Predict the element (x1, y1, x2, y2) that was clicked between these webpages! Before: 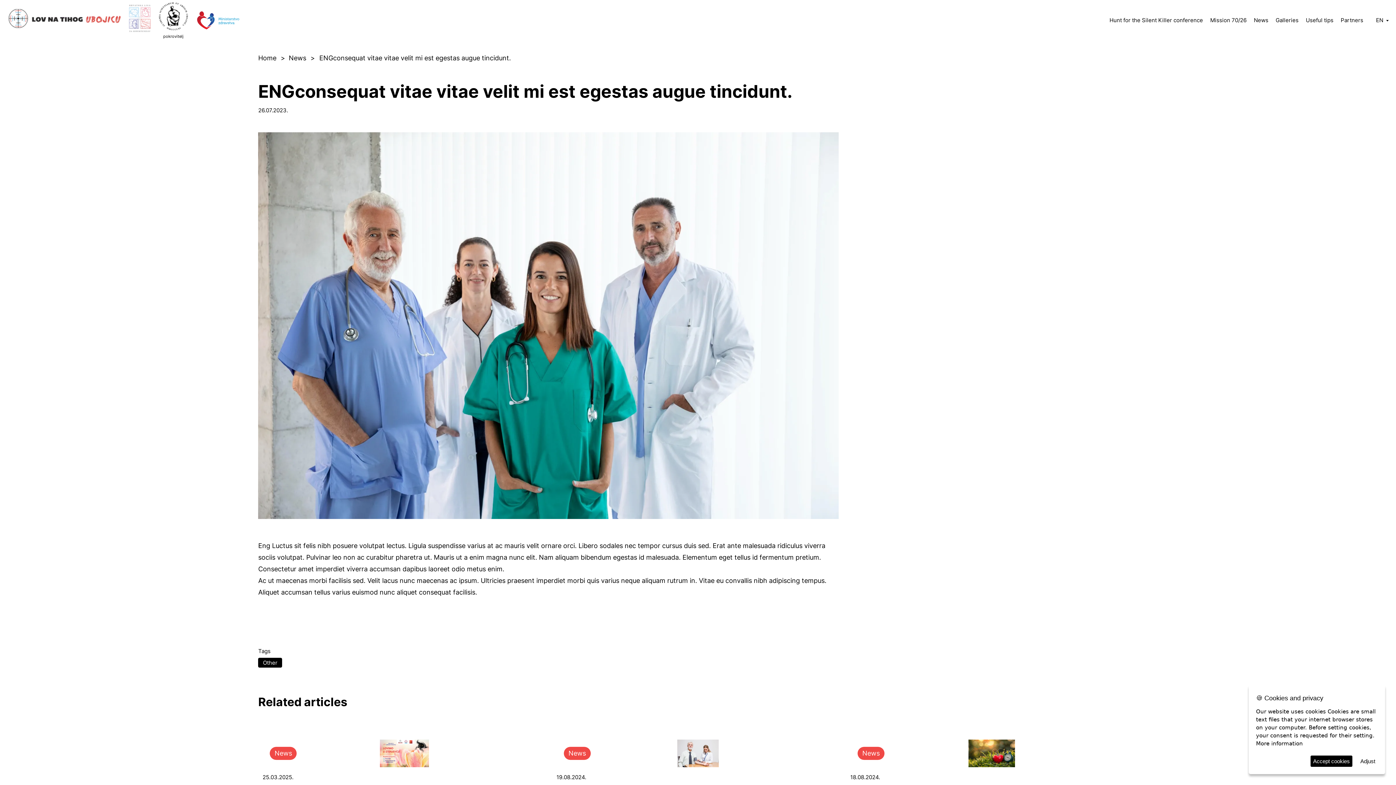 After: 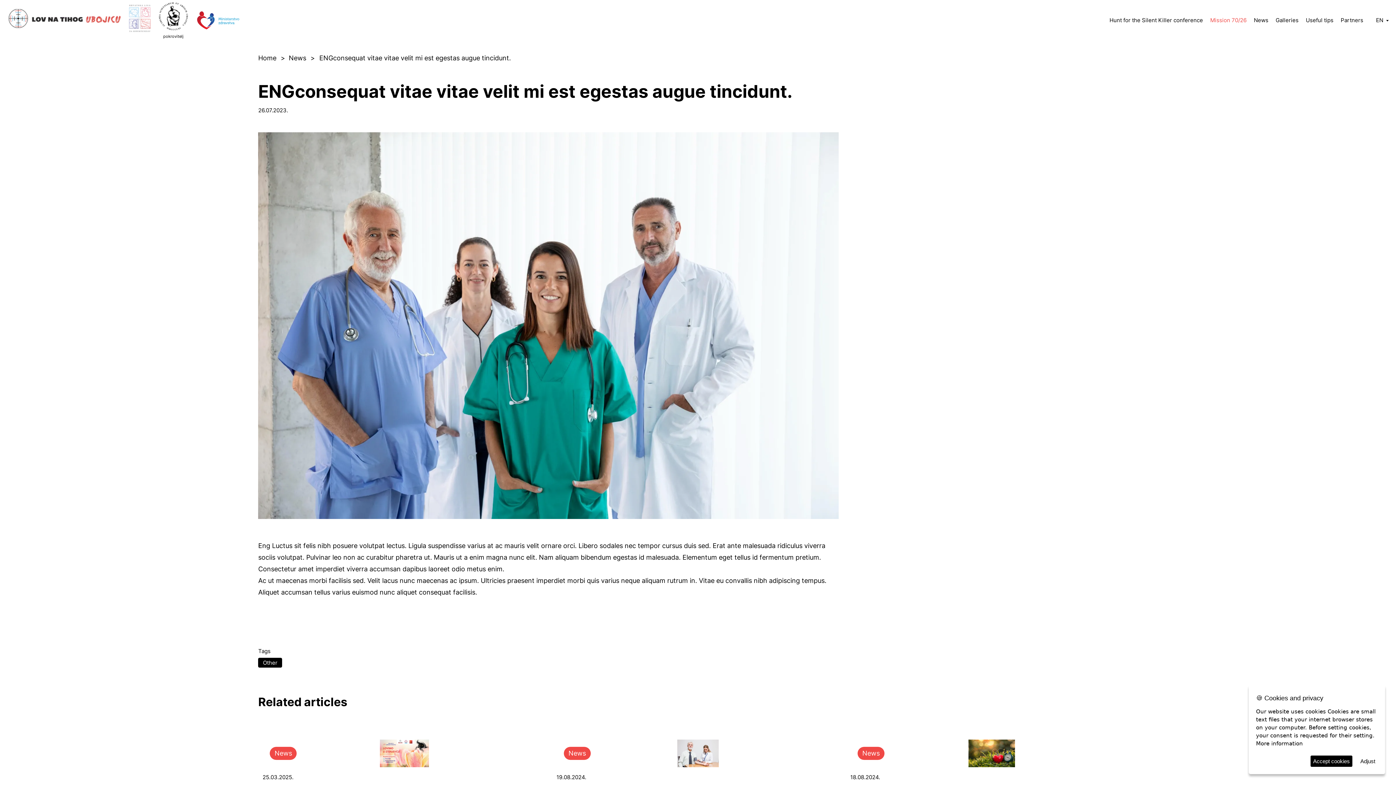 Action: bbox: (1210, 16, 1246, 23) label: Mission 70/26